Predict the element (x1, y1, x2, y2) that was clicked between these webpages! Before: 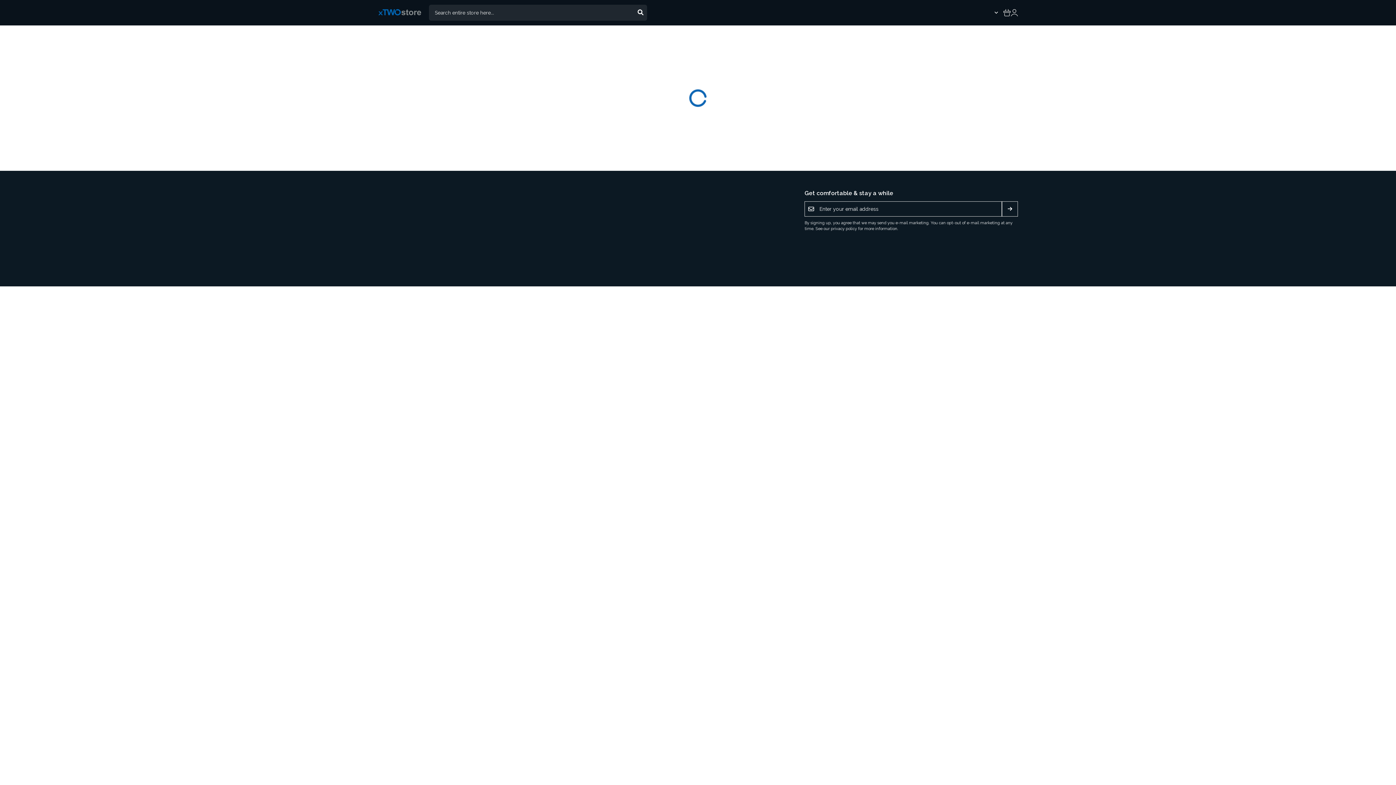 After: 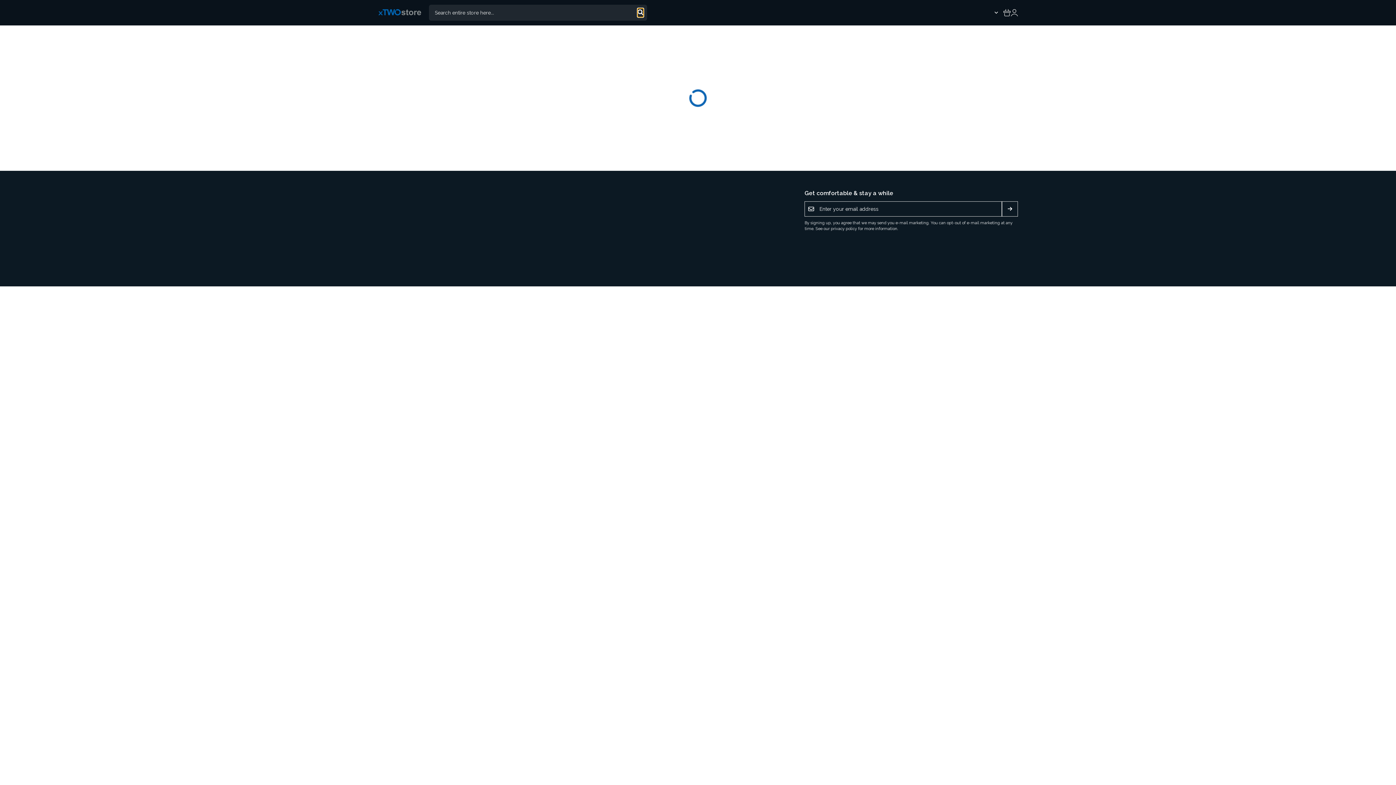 Action: bbox: (637, 8, 643, 17)